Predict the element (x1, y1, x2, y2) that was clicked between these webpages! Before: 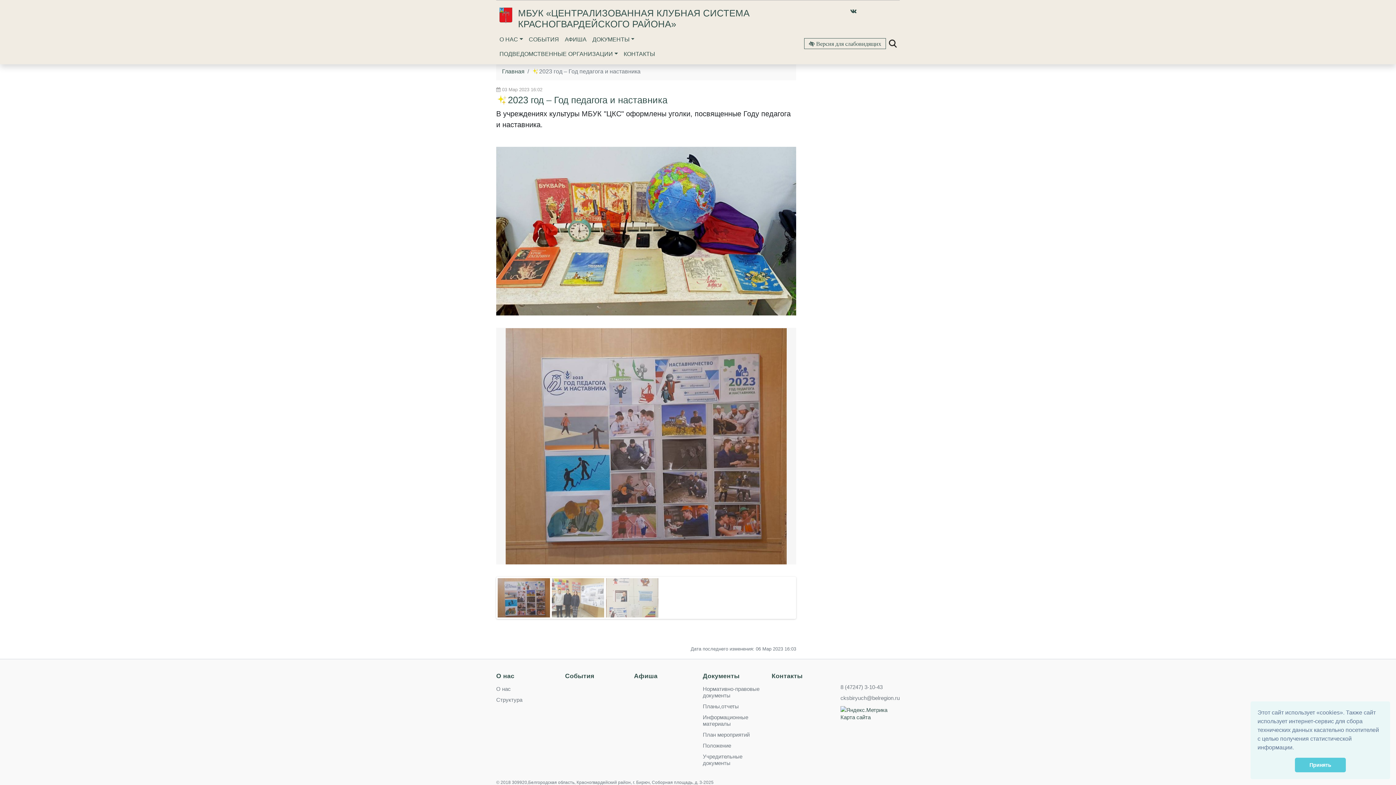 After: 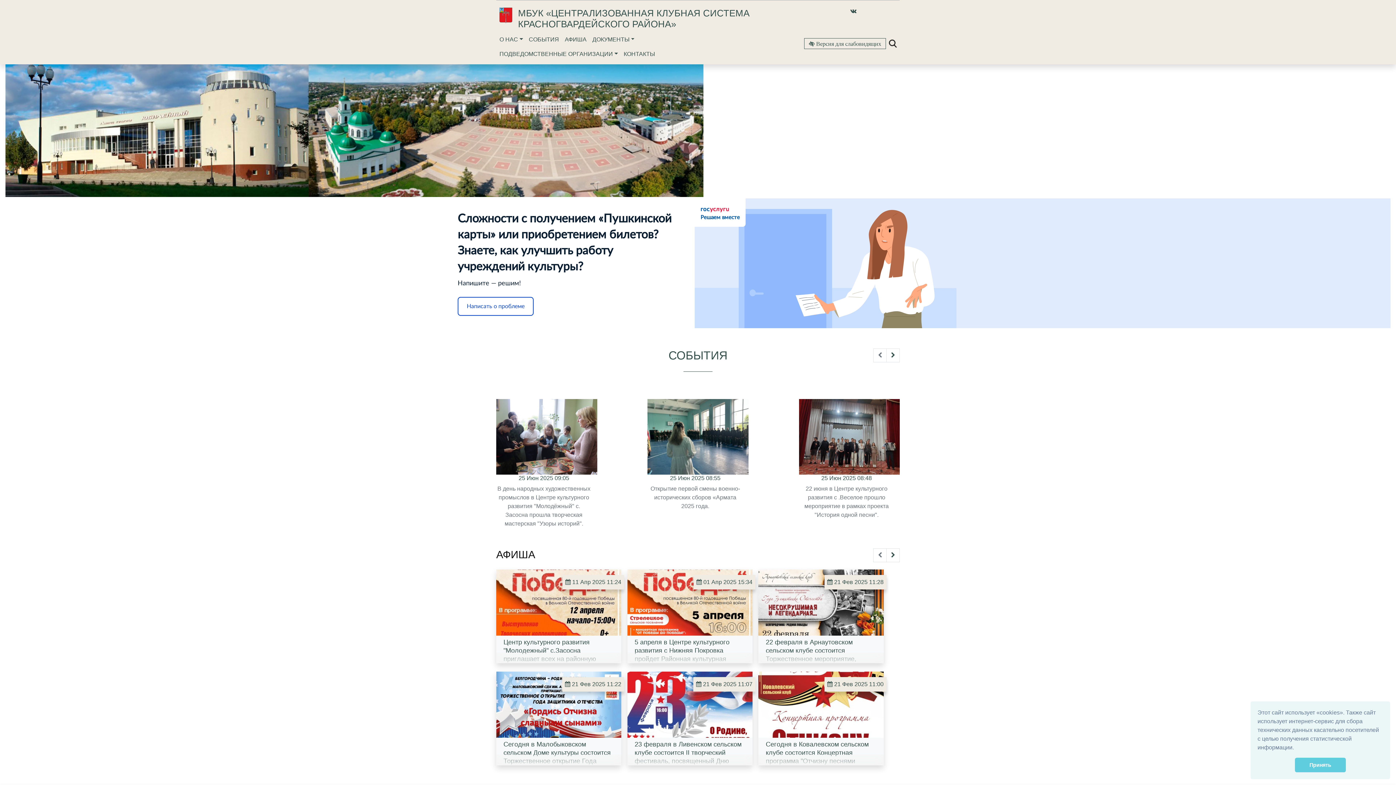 Action: bbox: (499, 7, 512, 29)